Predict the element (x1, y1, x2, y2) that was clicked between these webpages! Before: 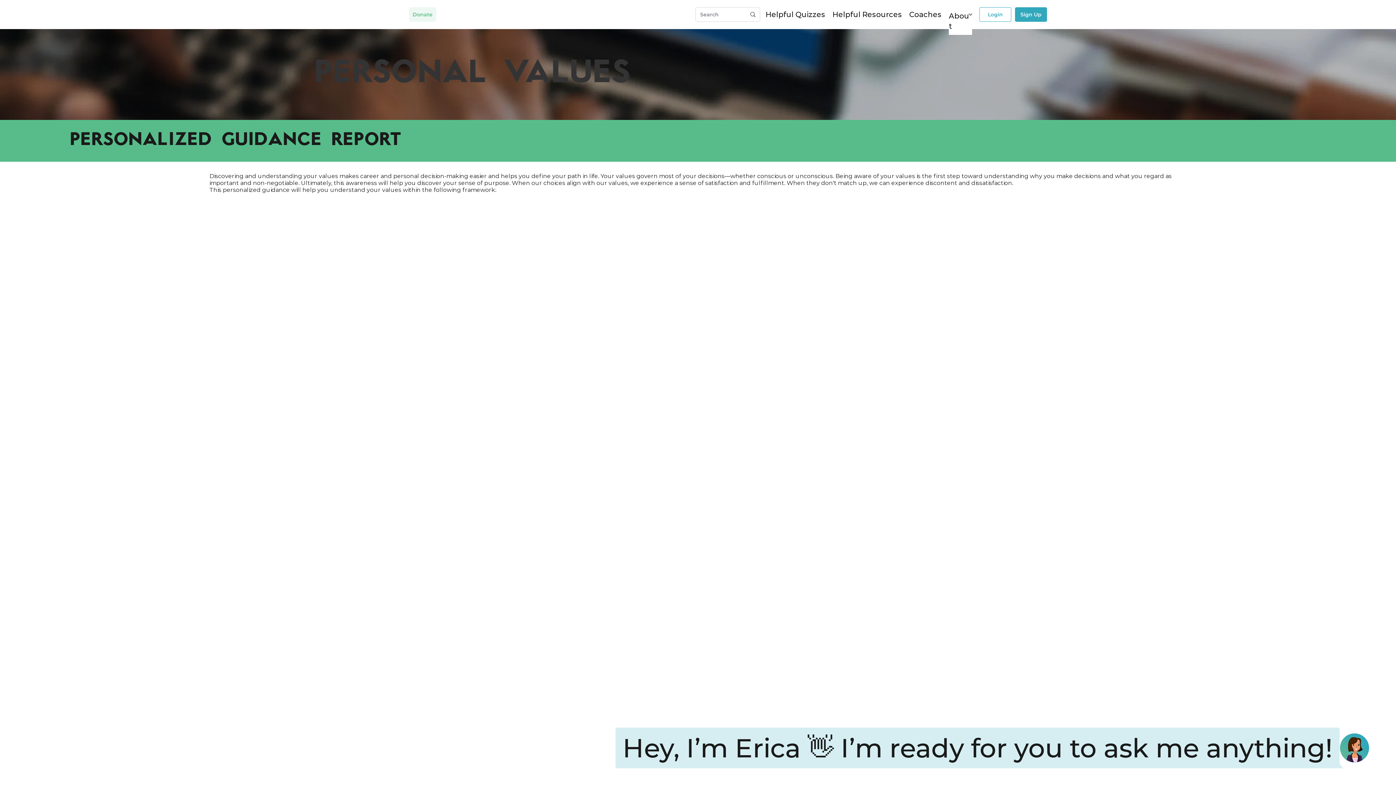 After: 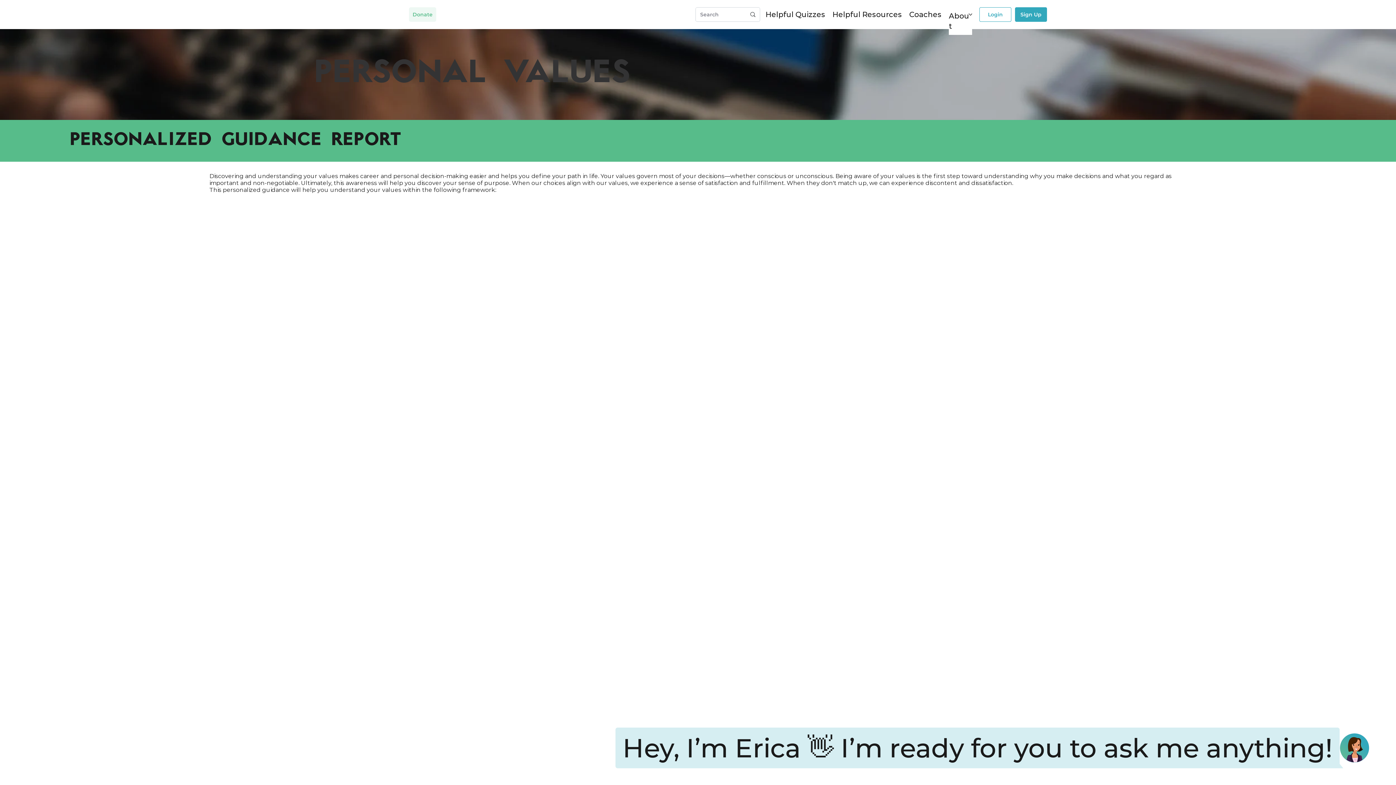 Action: bbox: (1340, 733, 1369, 762) label: askErica